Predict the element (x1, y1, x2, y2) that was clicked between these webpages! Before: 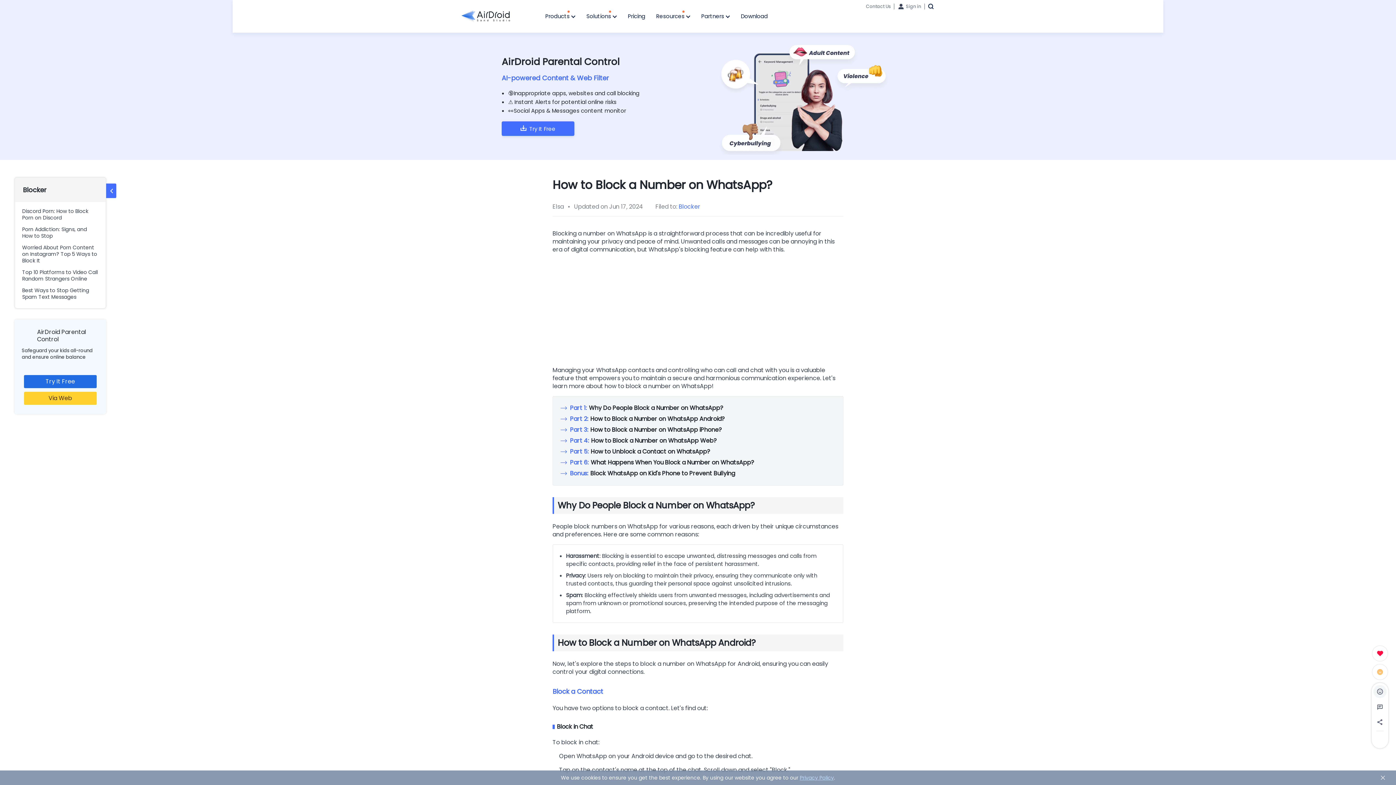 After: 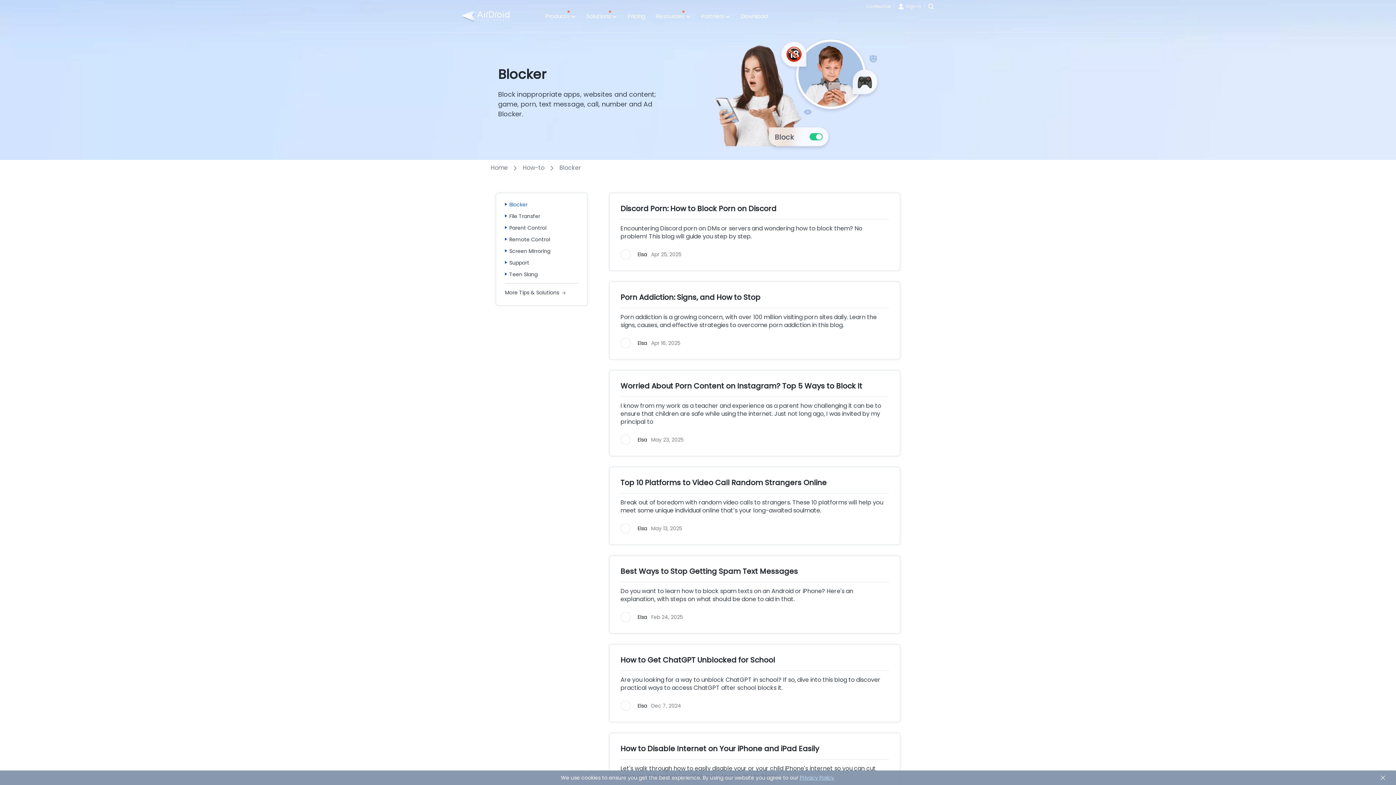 Action: bbox: (678, 202, 700, 210) label: Blocker